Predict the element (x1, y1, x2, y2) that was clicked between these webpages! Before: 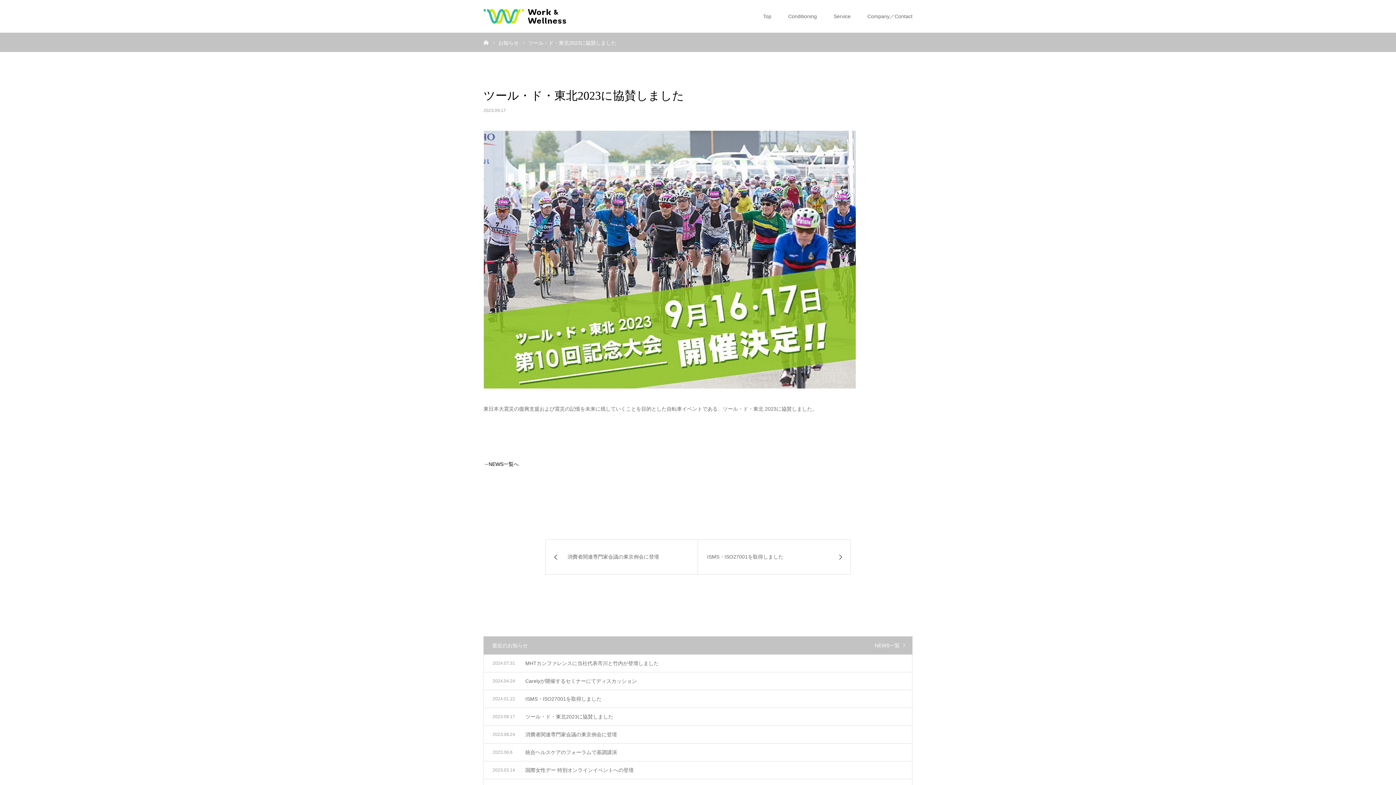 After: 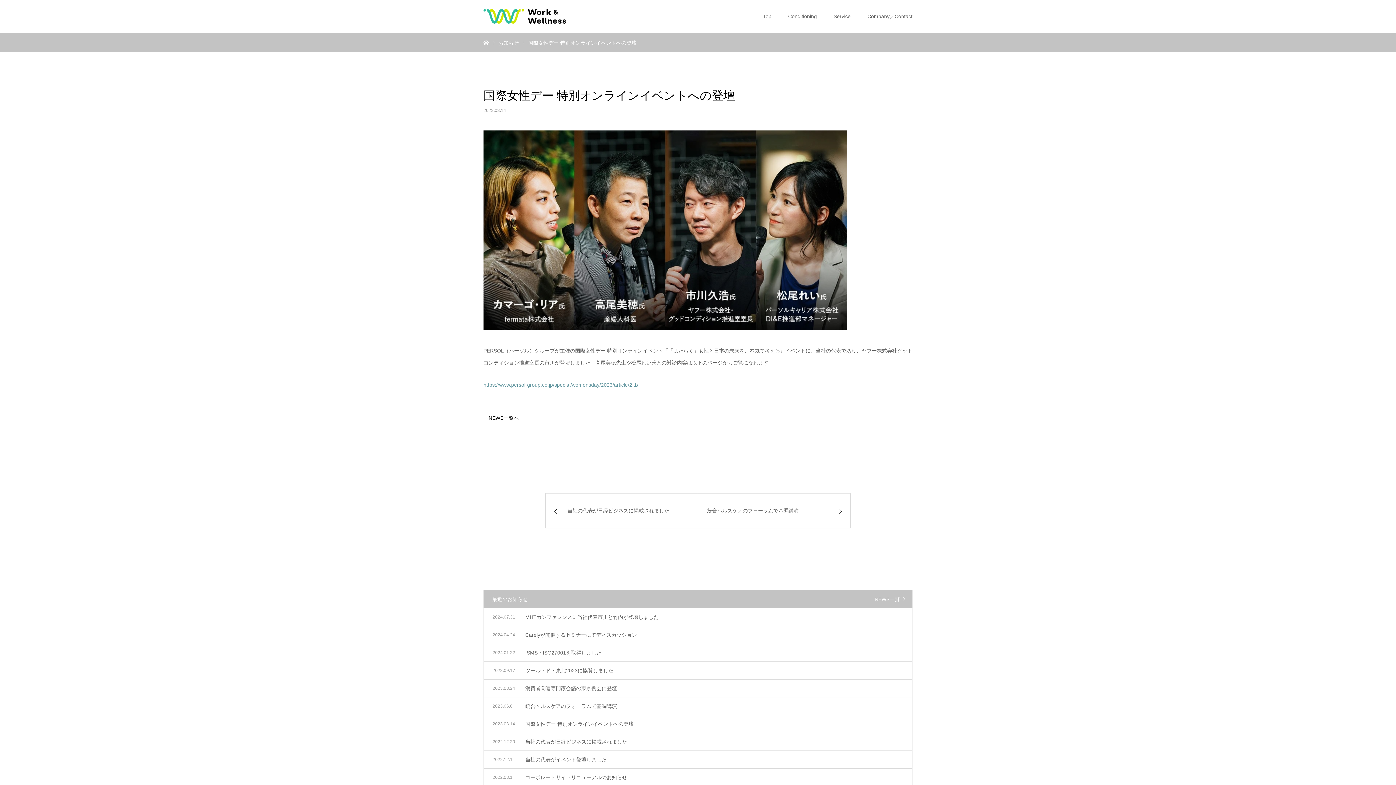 Action: label: 国際女性デー 特別オンラインイベントへの登壇

2023.03.14 bbox: (484, 761, 912, 779)